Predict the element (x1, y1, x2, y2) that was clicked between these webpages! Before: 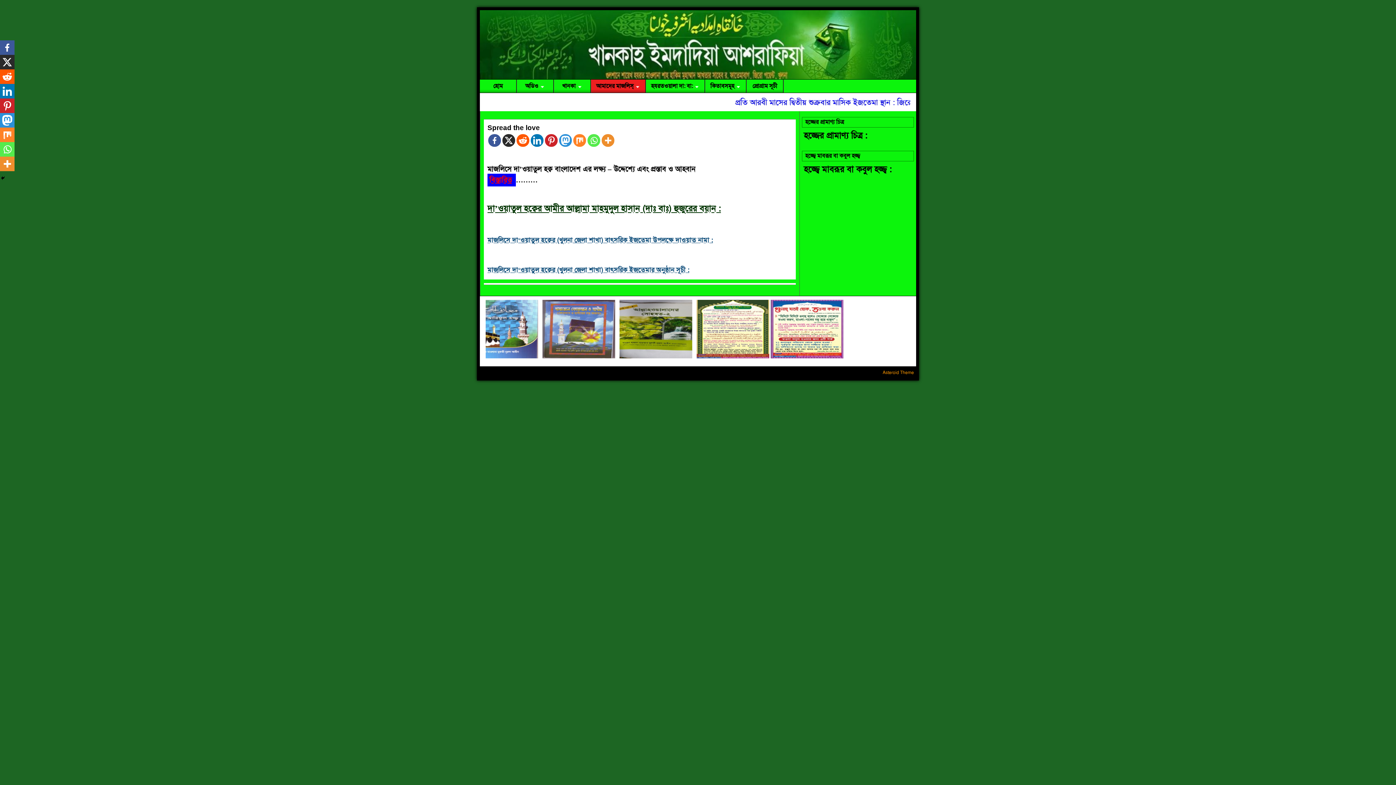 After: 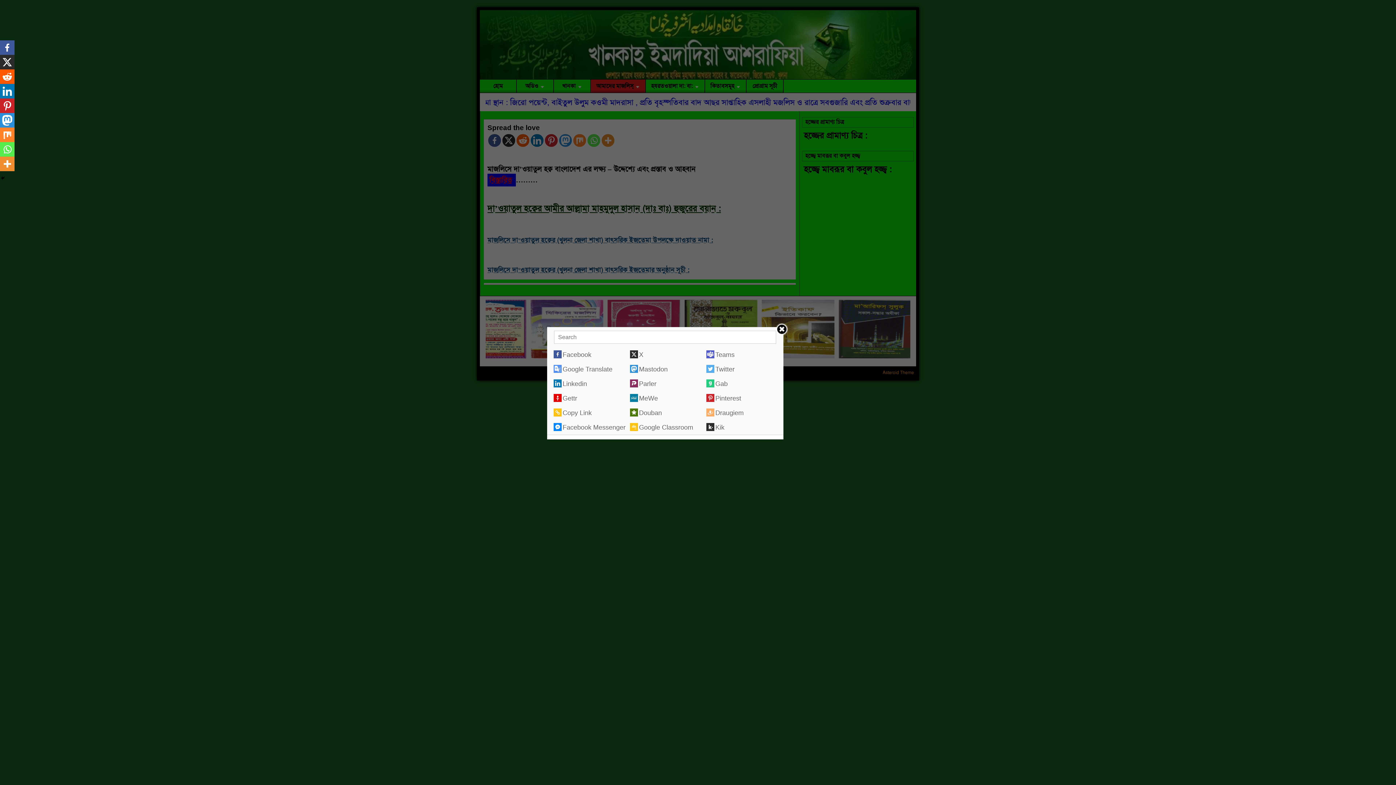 Action: bbox: (0, 156, 14, 171)